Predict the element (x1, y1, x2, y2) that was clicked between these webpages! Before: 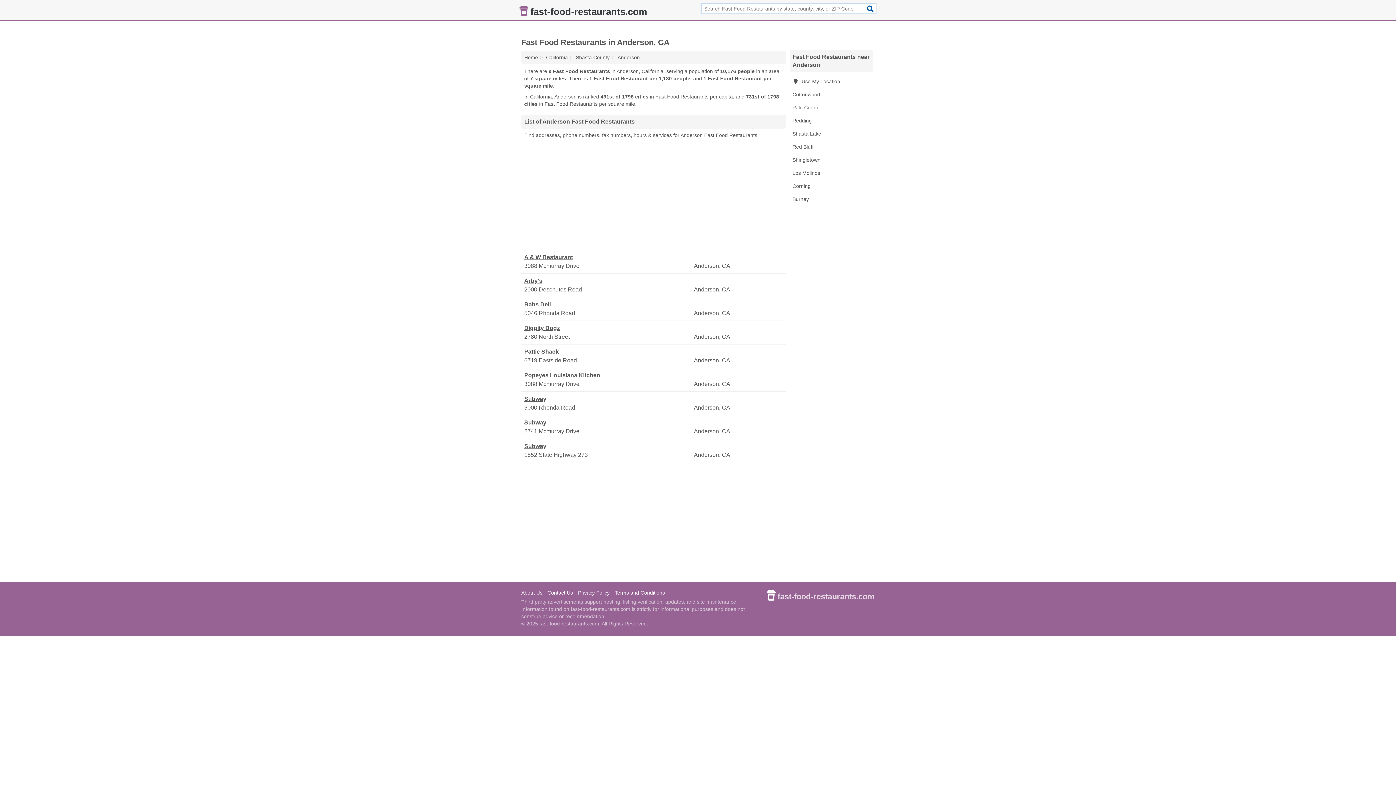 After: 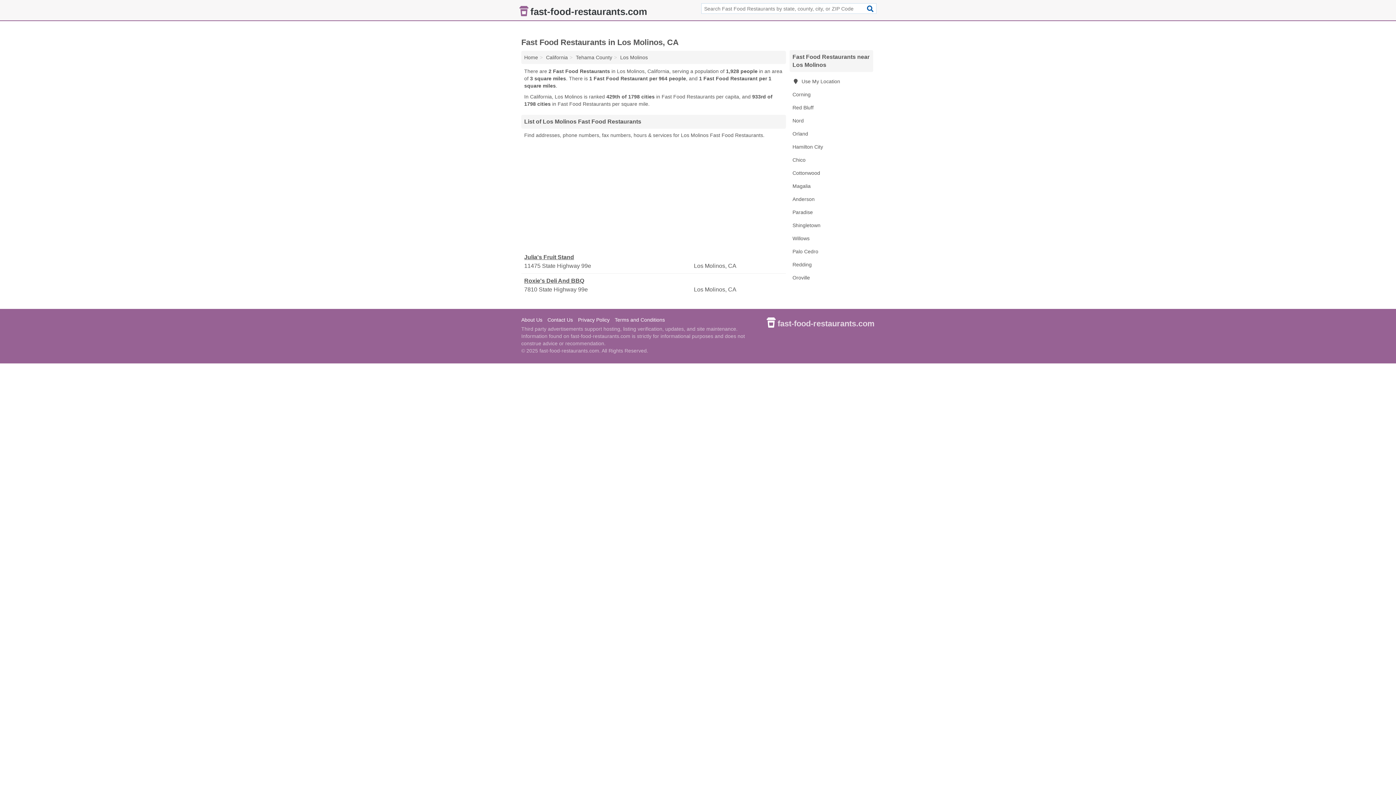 Action: label: Los Molinos bbox: (789, 166, 873, 179)